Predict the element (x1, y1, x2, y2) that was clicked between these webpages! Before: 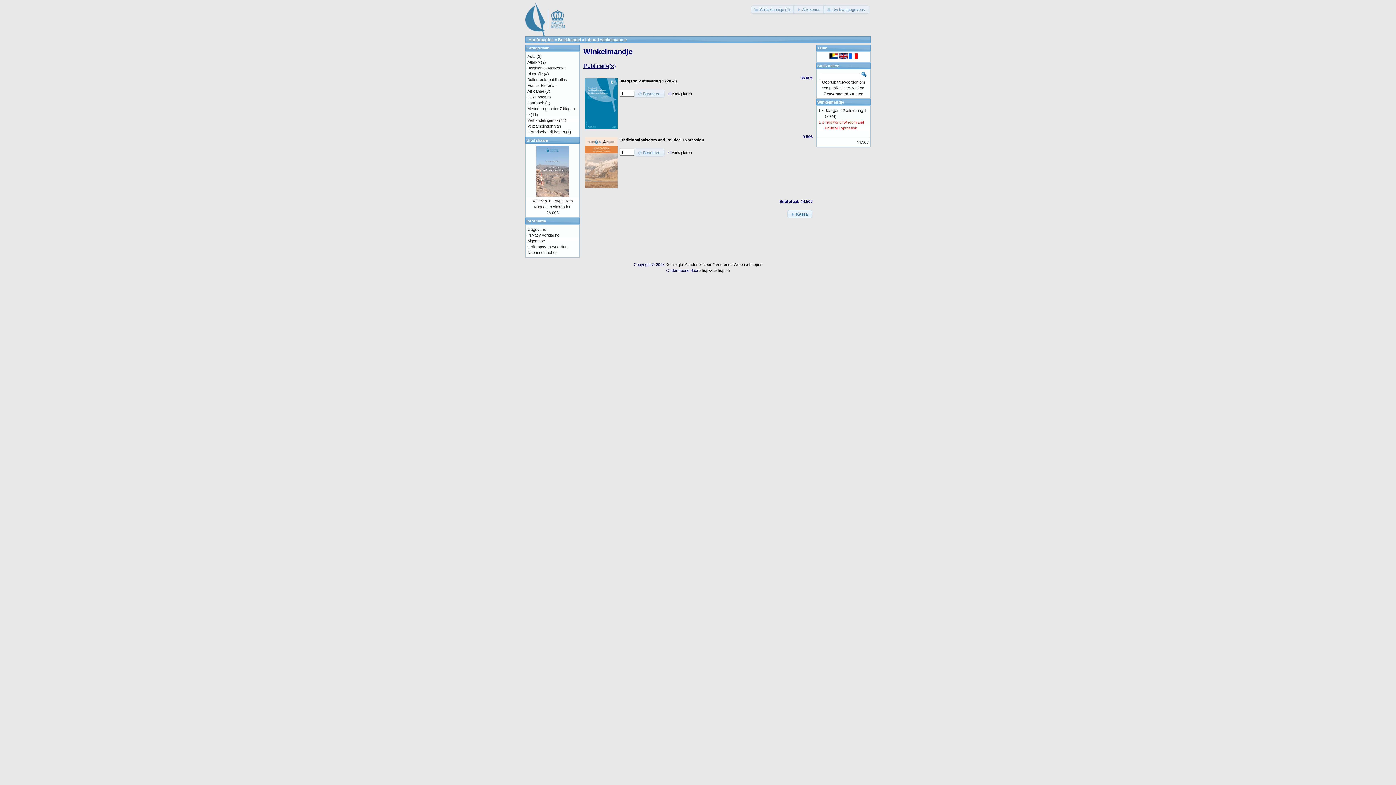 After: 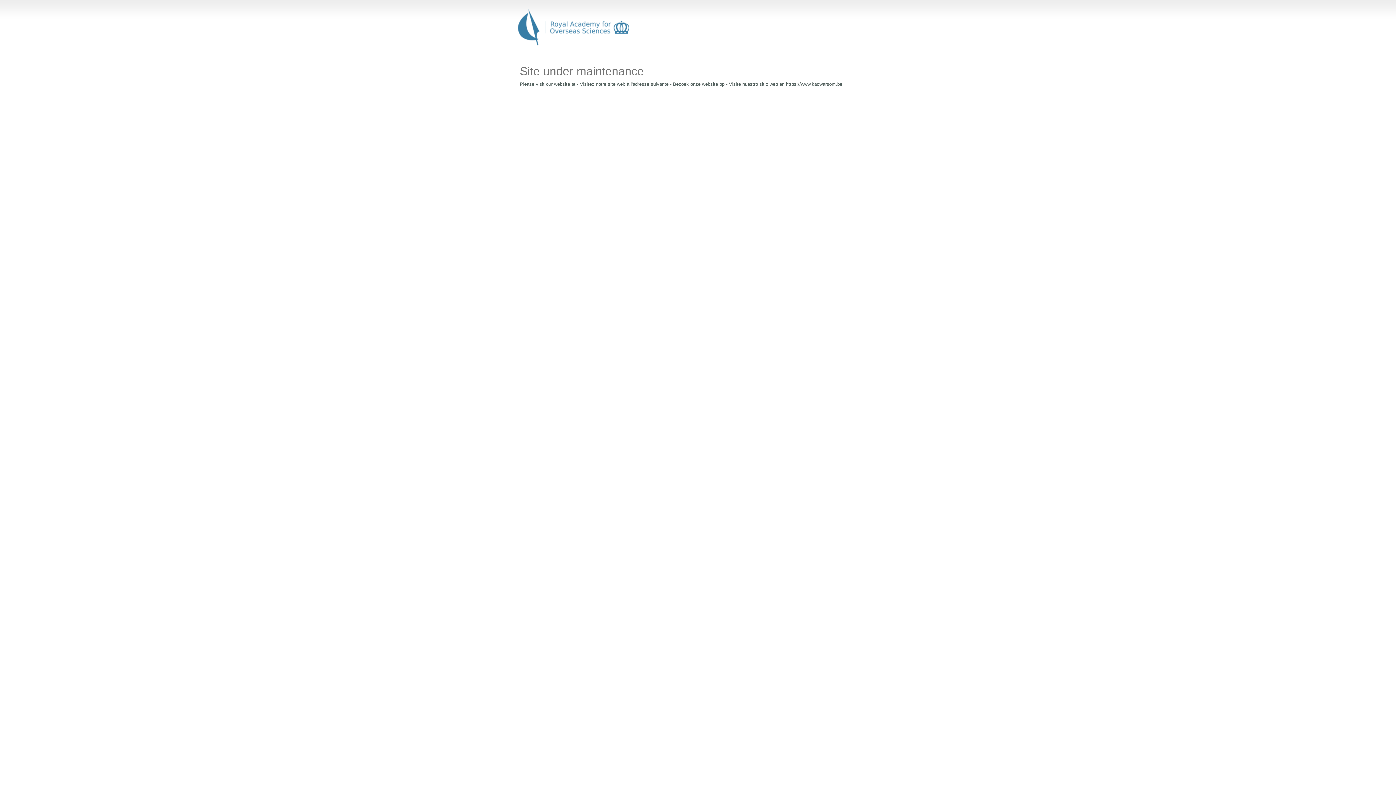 Action: label: Hoofdpagina bbox: (528, 37, 553, 41)